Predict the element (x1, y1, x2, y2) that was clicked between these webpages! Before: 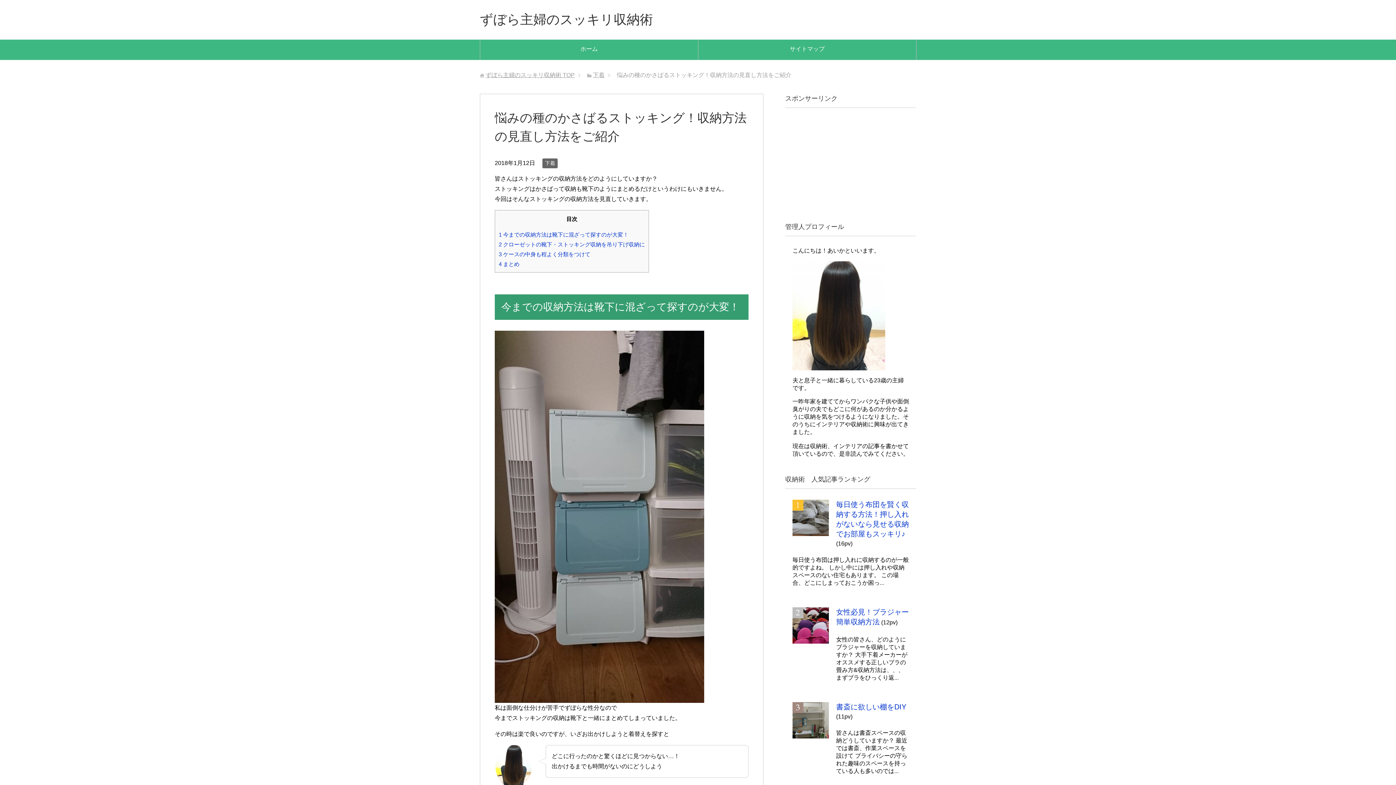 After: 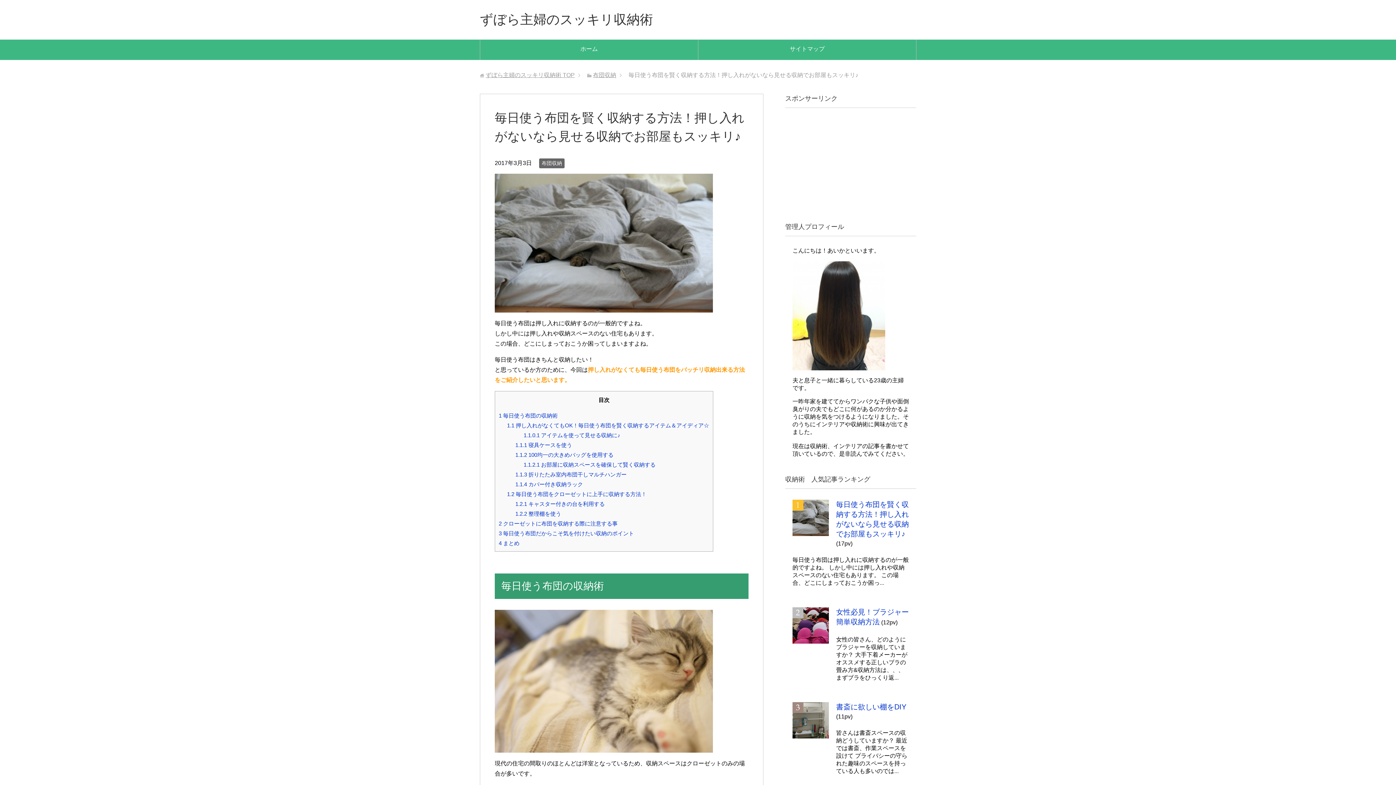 Action: bbox: (792, 529, 829, 536)